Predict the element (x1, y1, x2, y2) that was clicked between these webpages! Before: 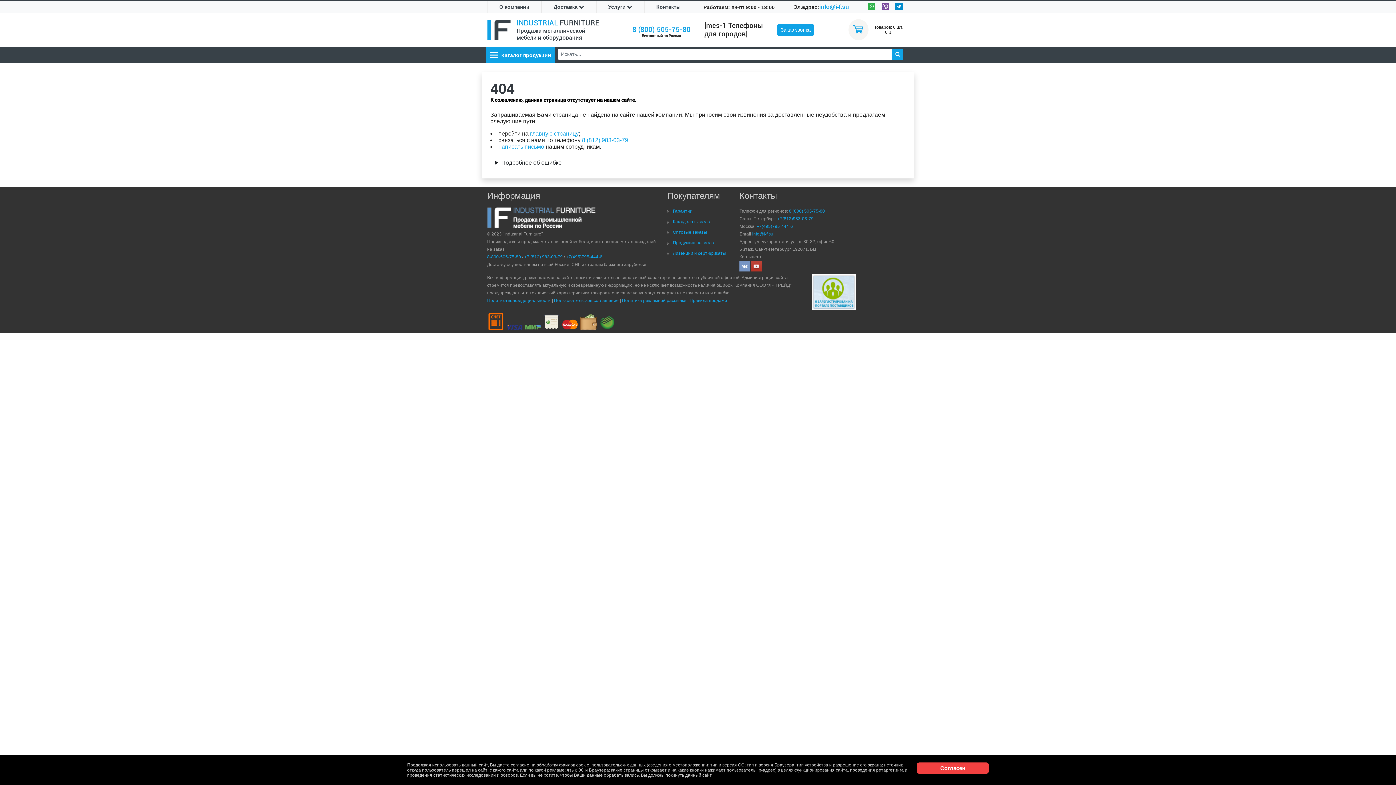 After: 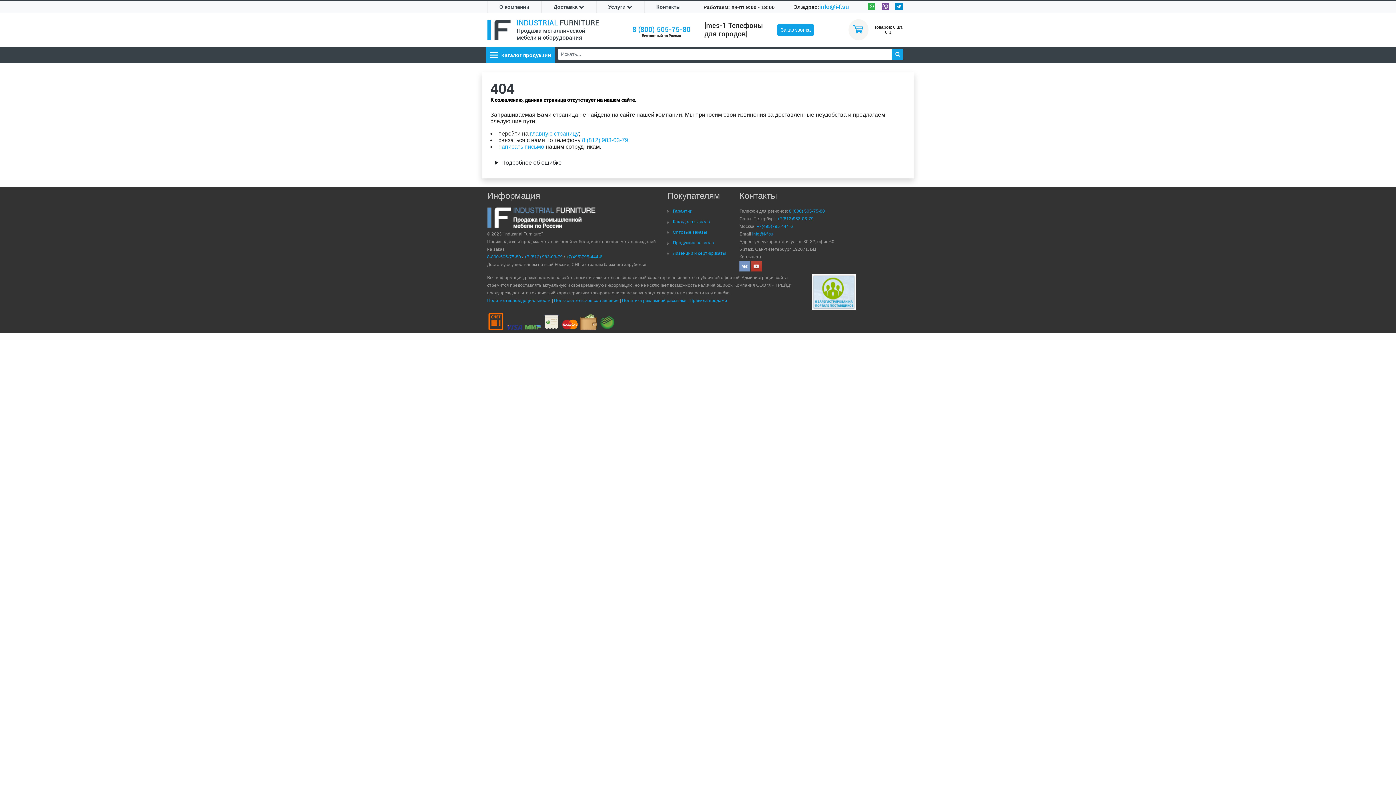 Action: bbox: (917, 762, 989, 774) label: Согласен